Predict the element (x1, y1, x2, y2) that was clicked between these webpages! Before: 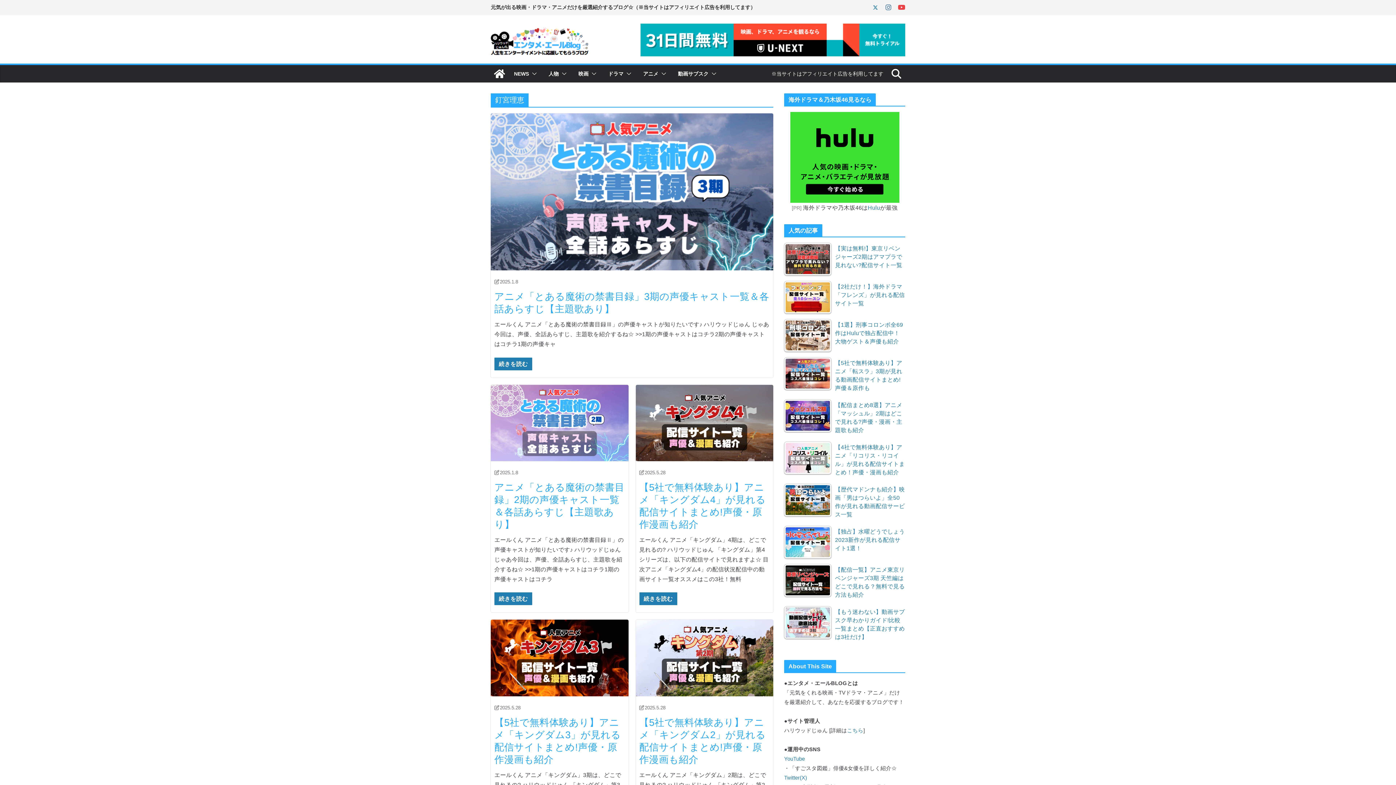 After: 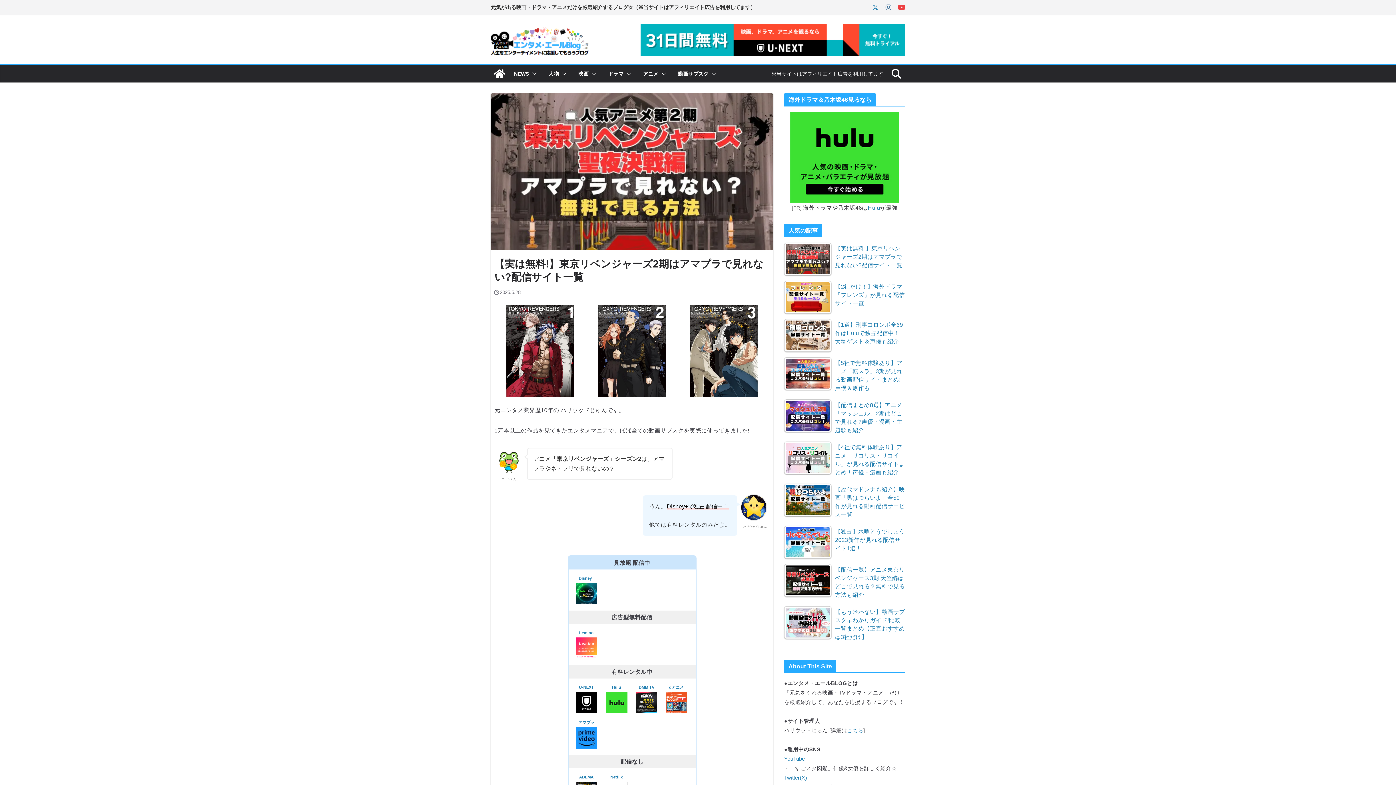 Action: bbox: (784, 242, 905, 271) label: 【実は無料!】東京リベンジャーズ2期はアマプラで見れない?配信サイト一覧